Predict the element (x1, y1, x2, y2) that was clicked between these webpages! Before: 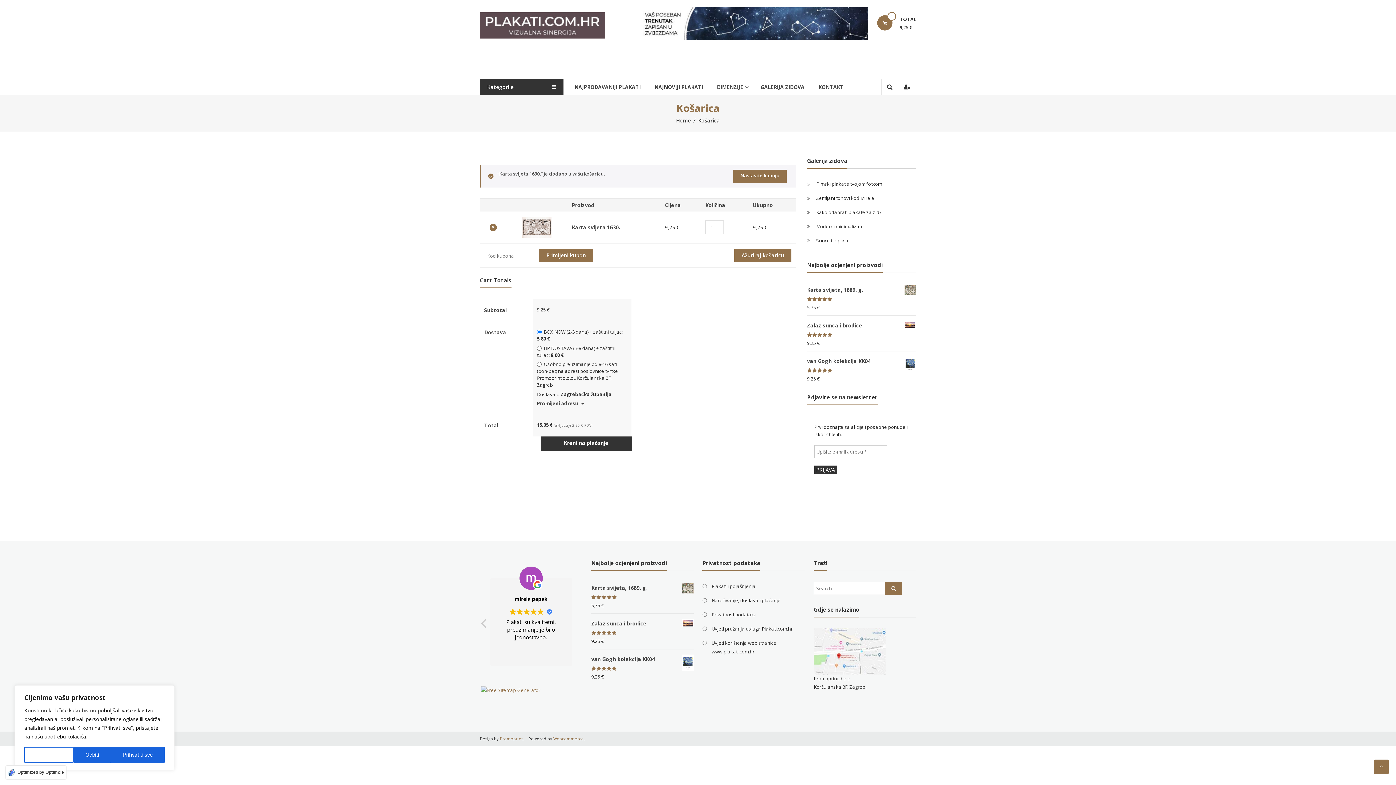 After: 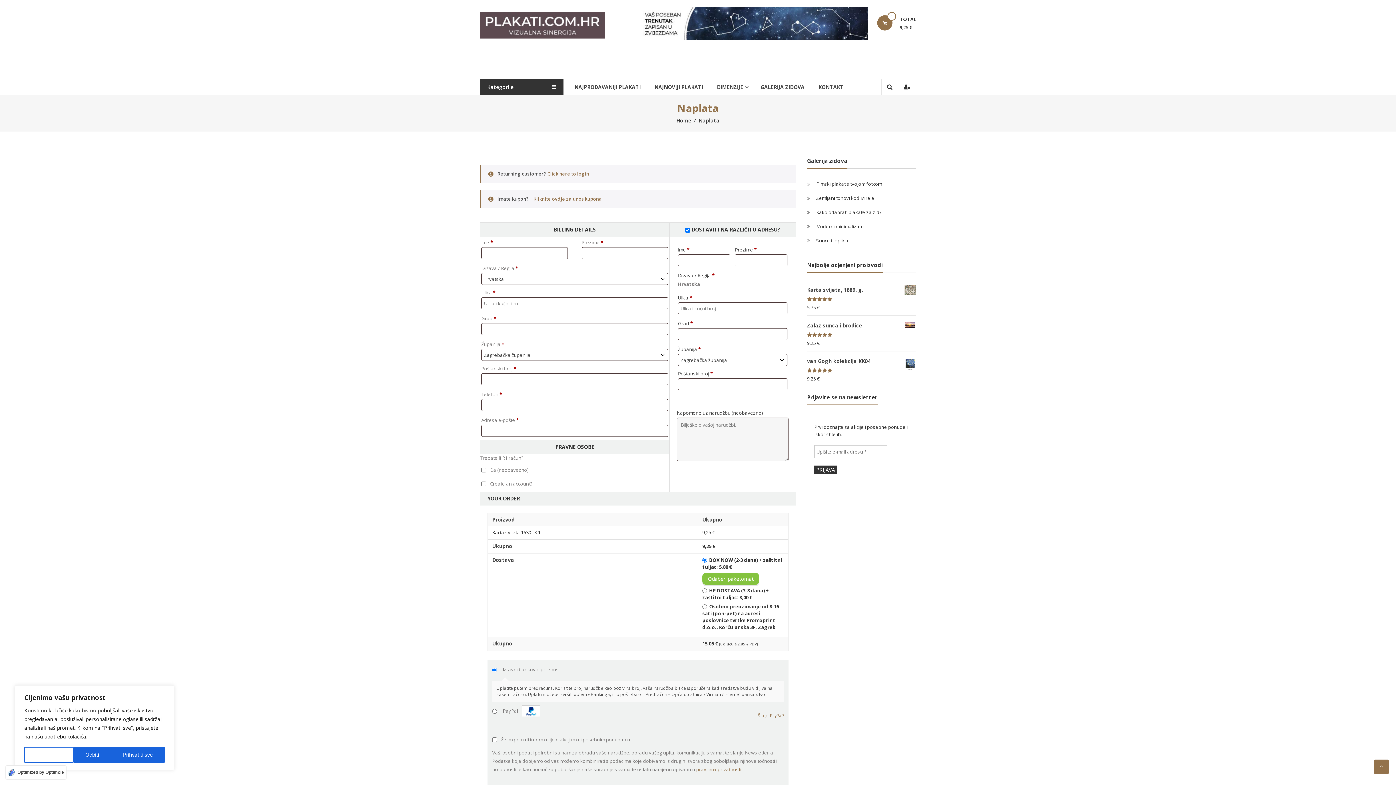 Action: label: Kreni na plaćanje bbox: (540, 436, 631, 451)